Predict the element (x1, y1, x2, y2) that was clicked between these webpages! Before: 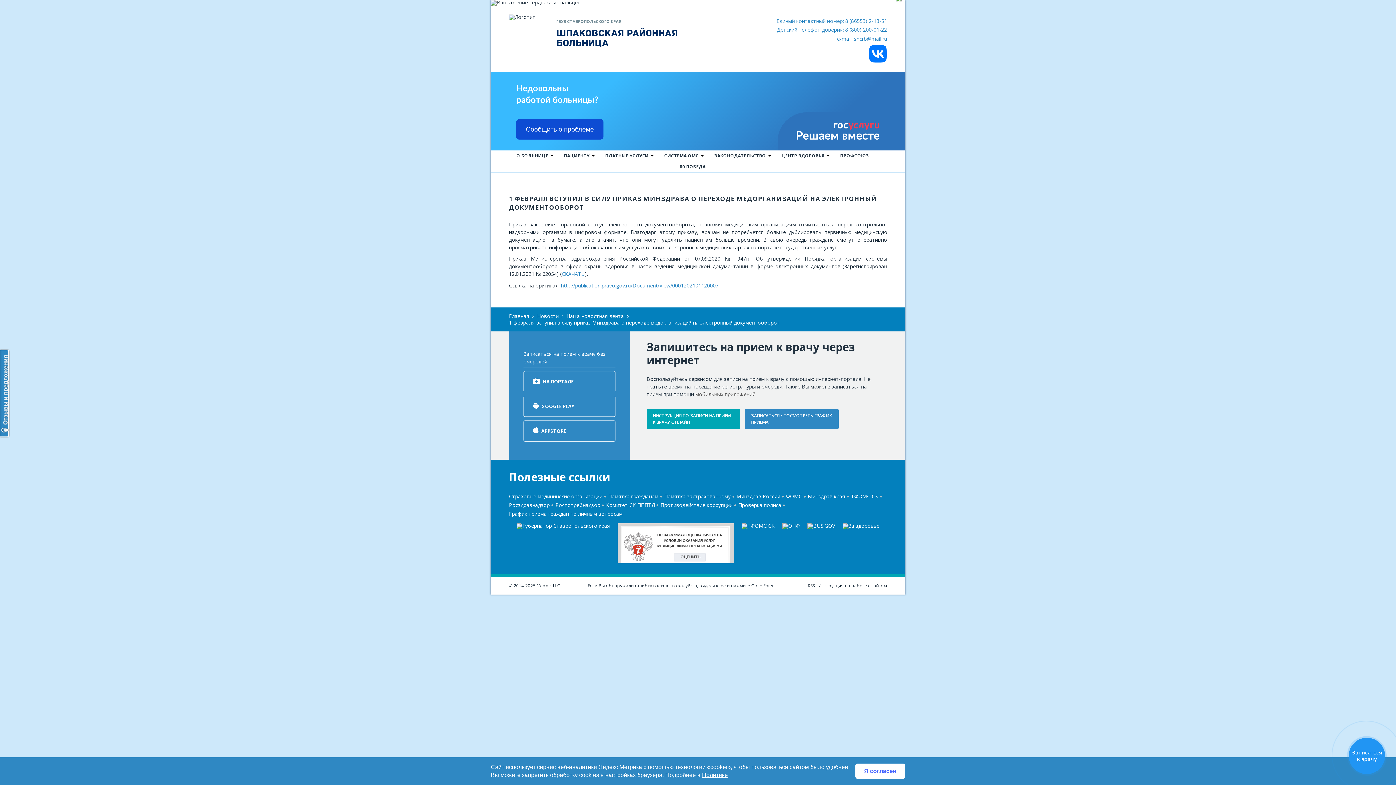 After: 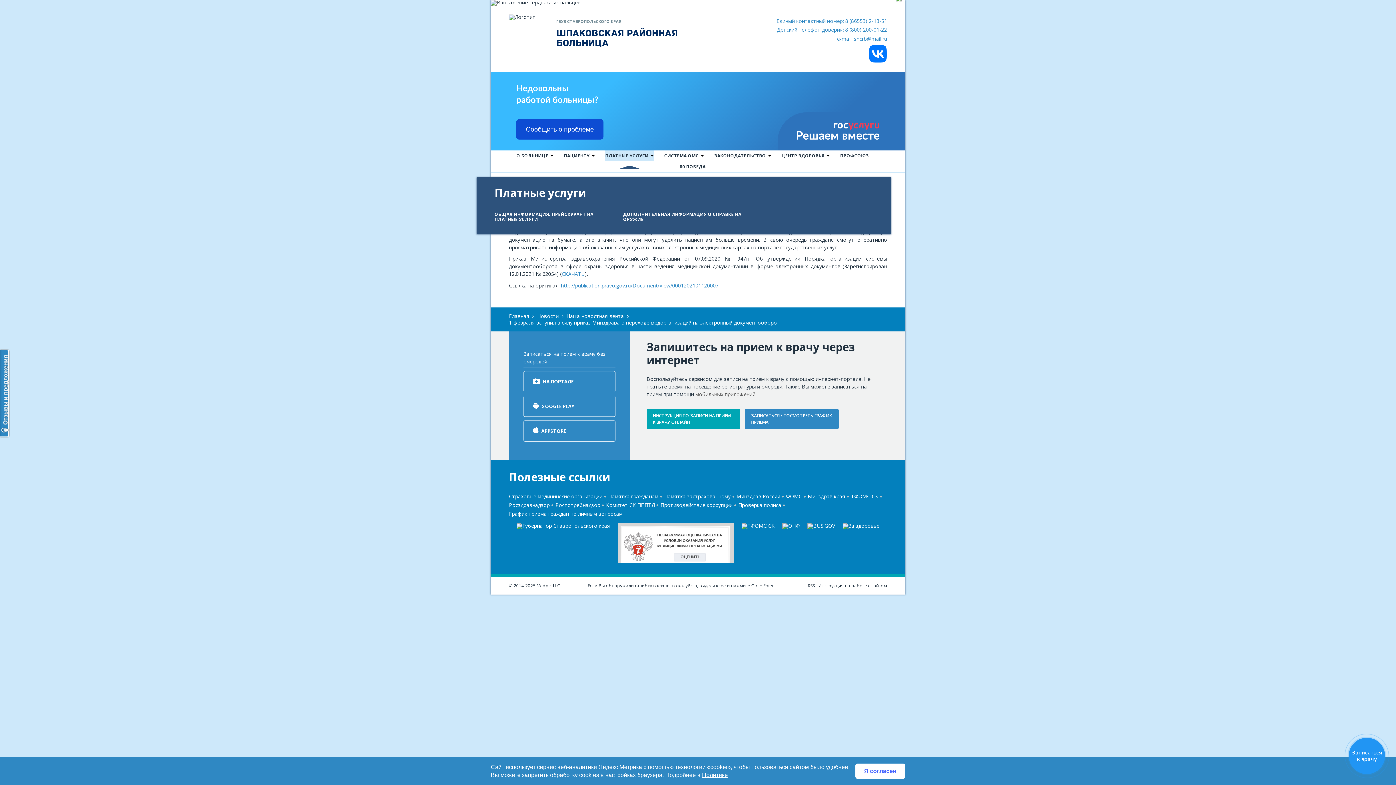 Action: label: ПЛАТНЫЕ УСЛУГИ bbox: (605, 150, 654, 161)